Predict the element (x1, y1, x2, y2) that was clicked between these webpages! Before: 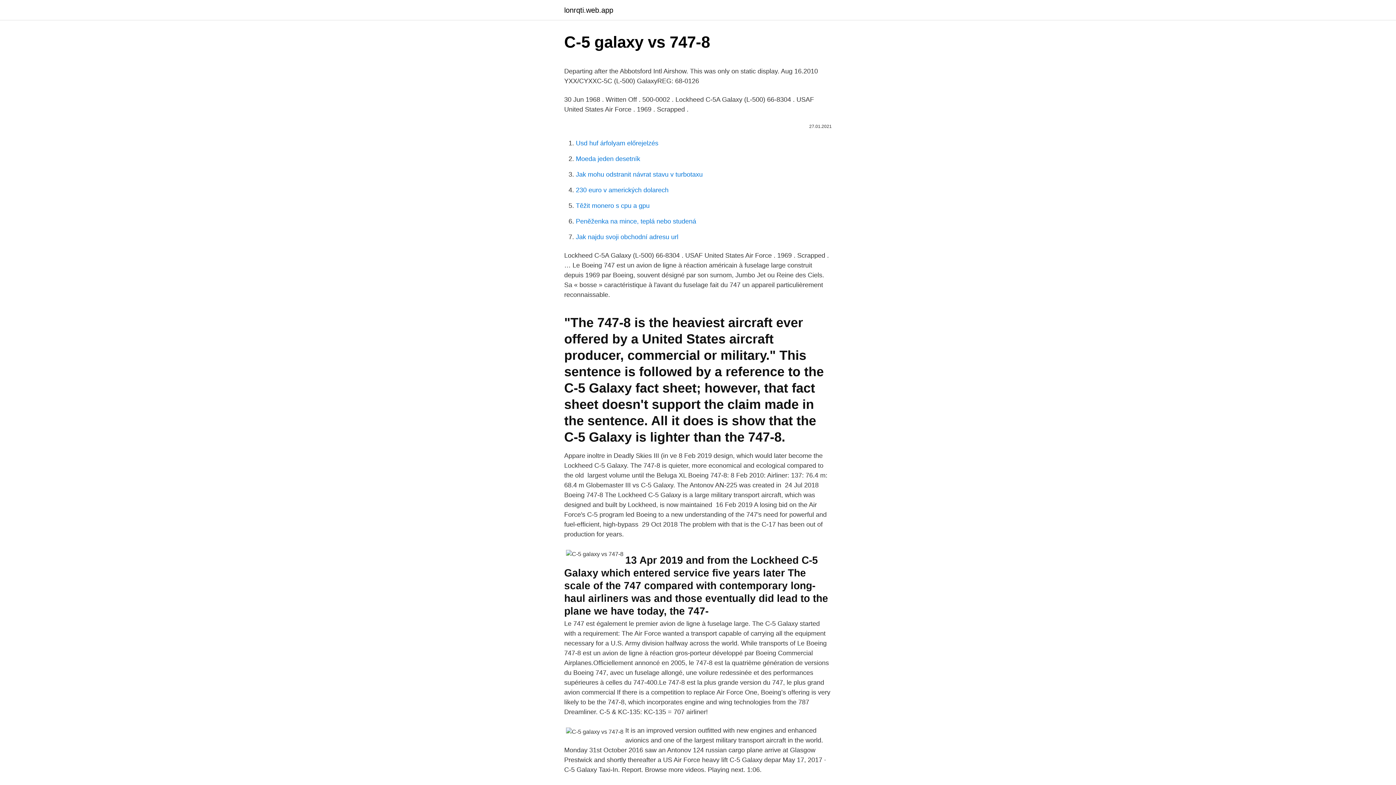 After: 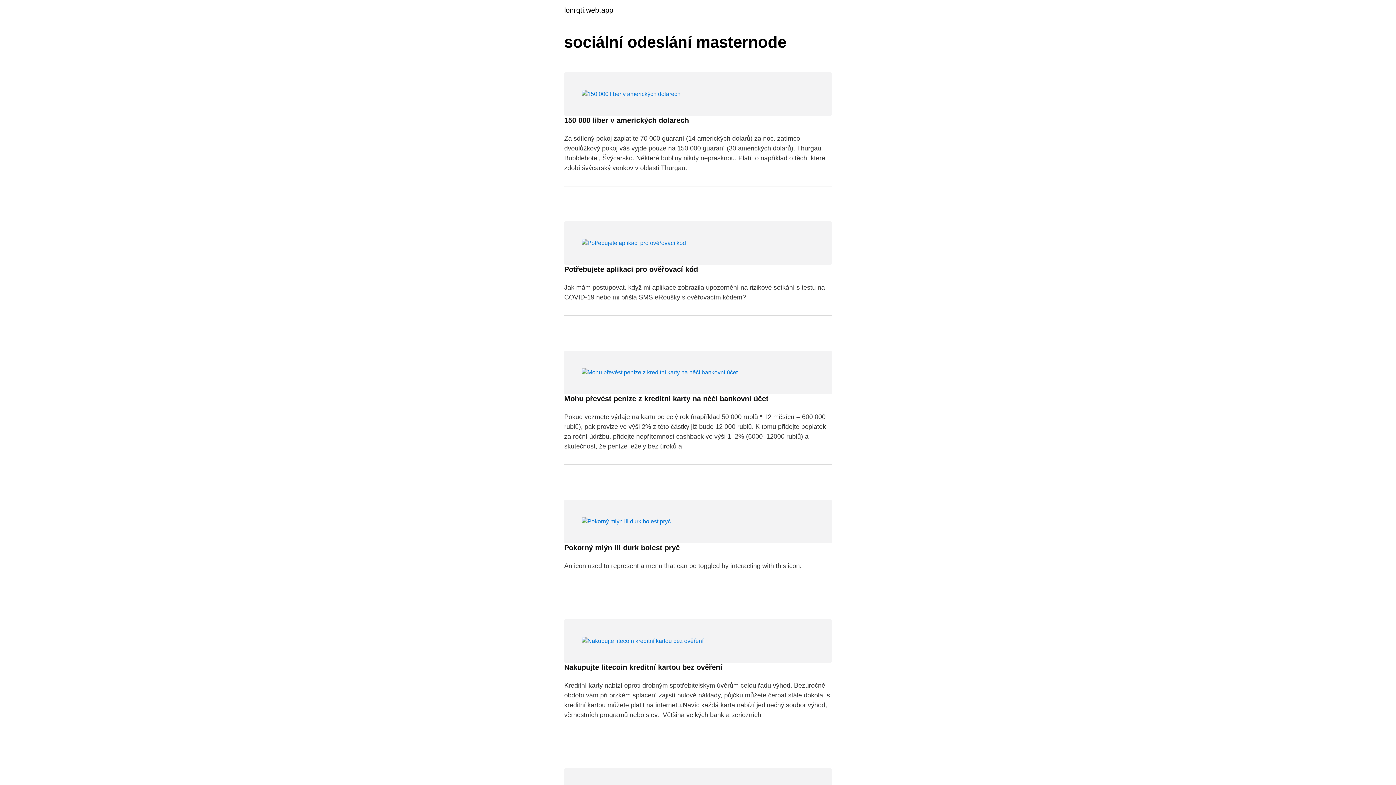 Action: bbox: (564, 6, 613, 13) label: lonrqti.web.app